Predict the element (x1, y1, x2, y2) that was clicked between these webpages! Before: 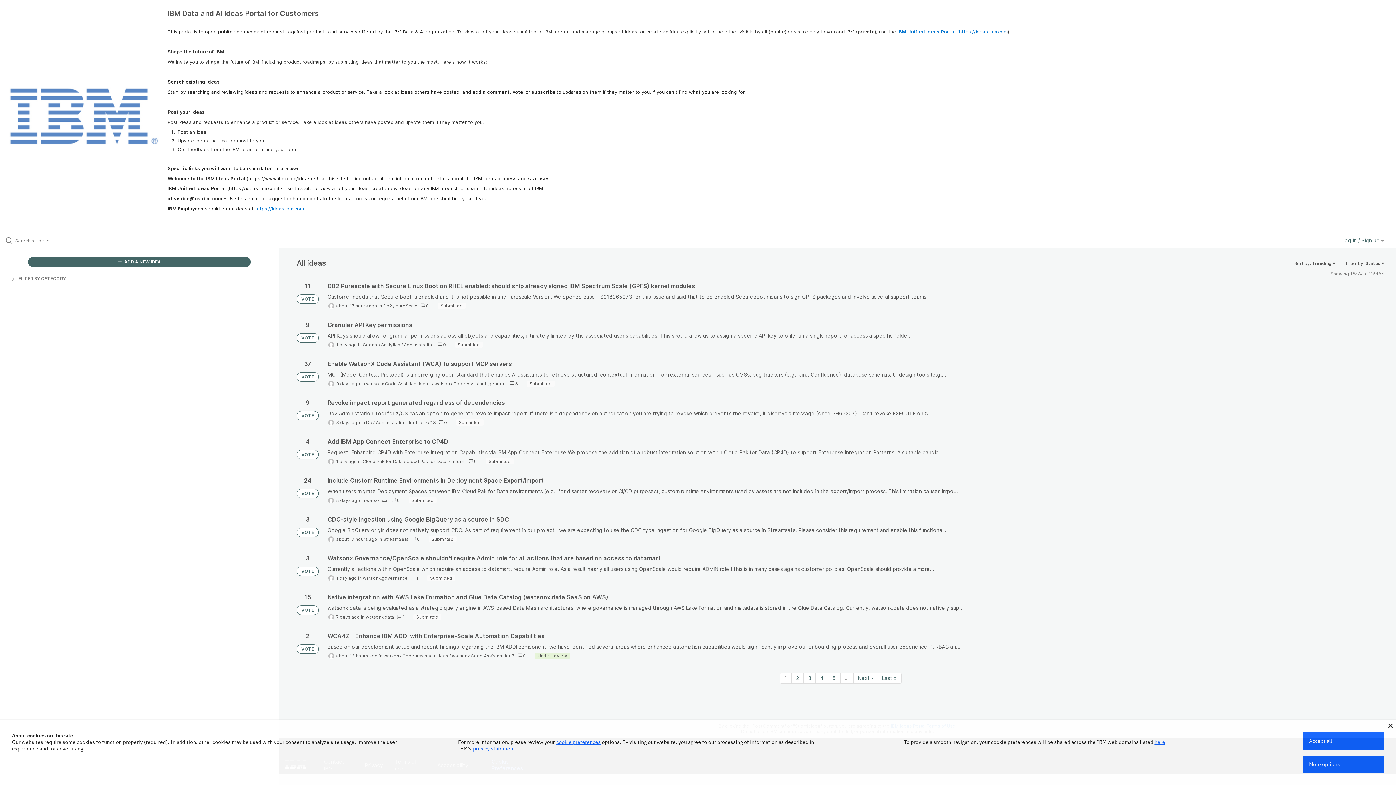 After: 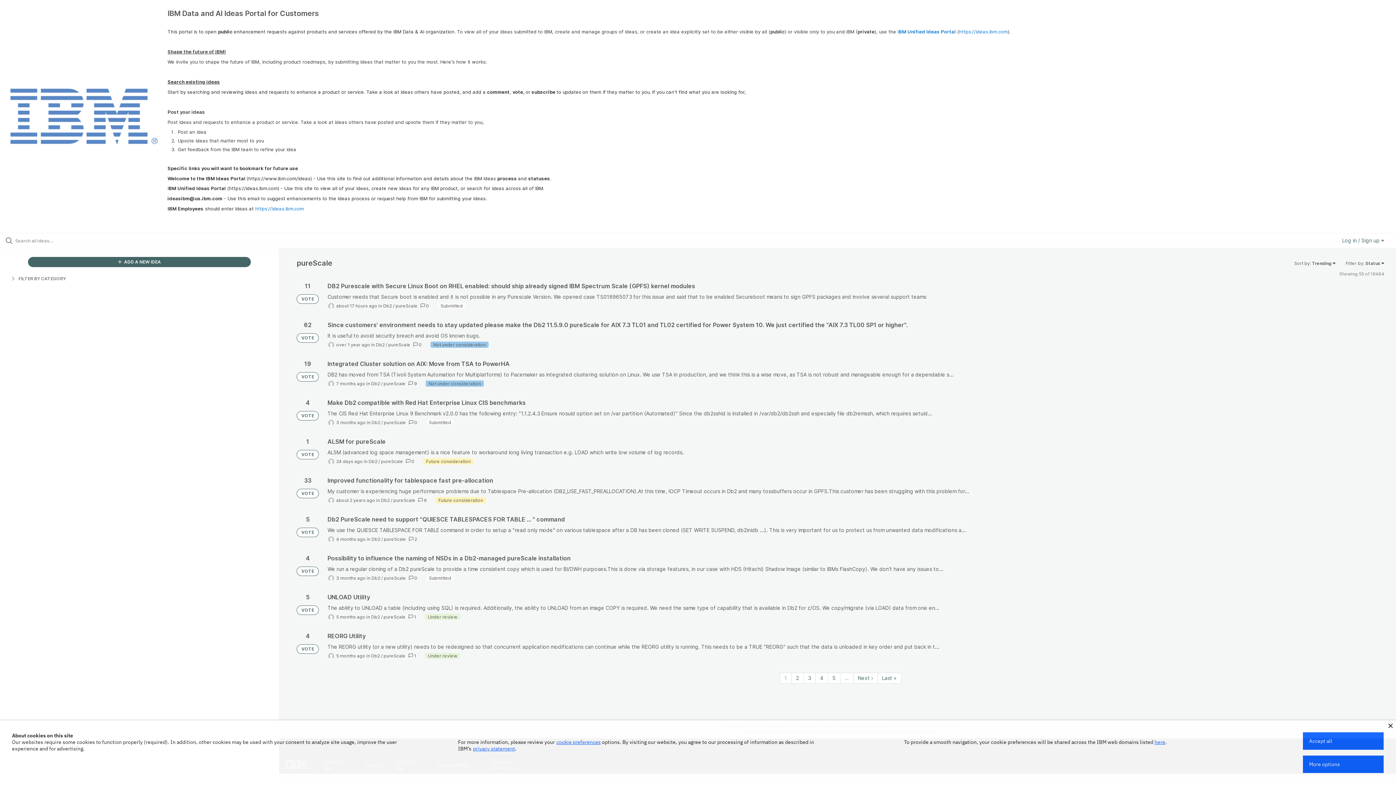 Action: label: pureScale bbox: (395, 303, 417, 308)